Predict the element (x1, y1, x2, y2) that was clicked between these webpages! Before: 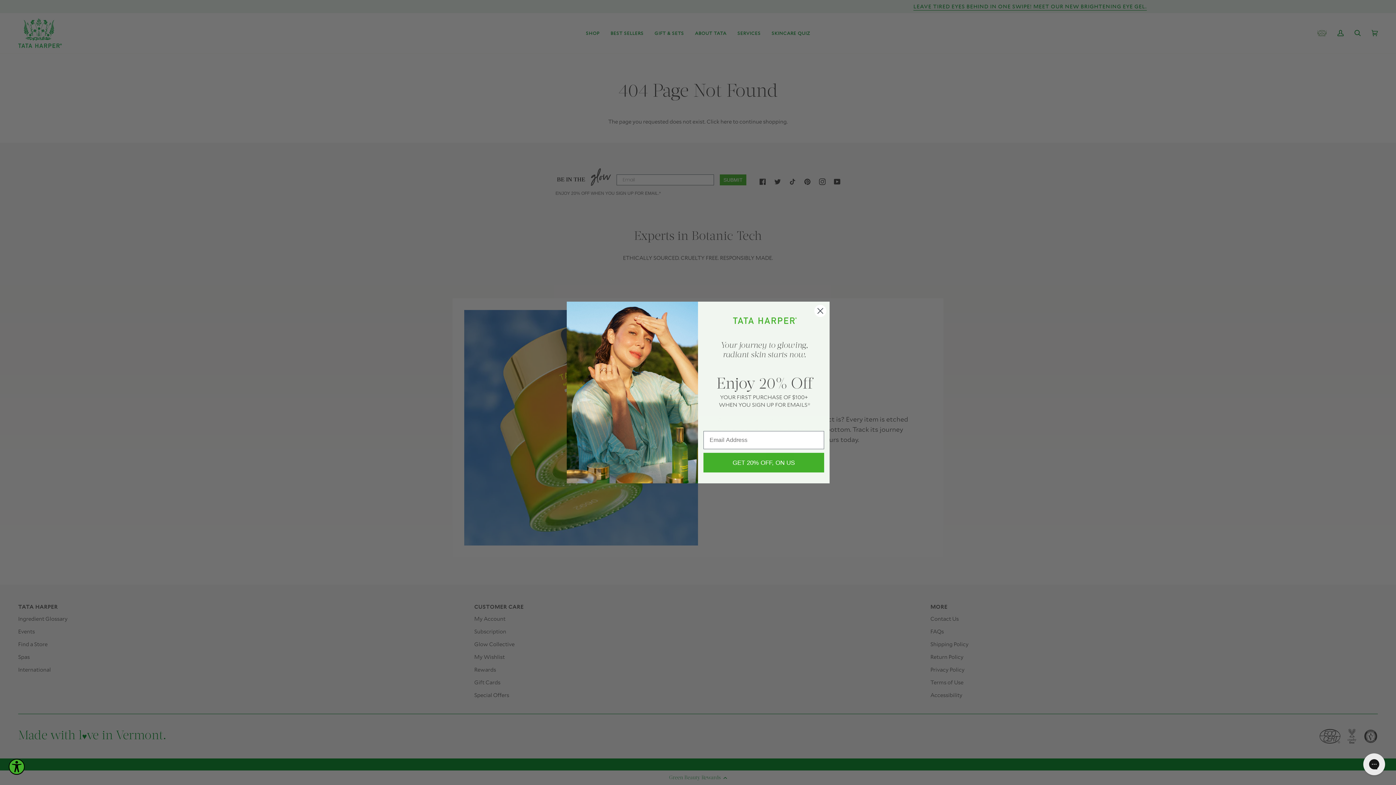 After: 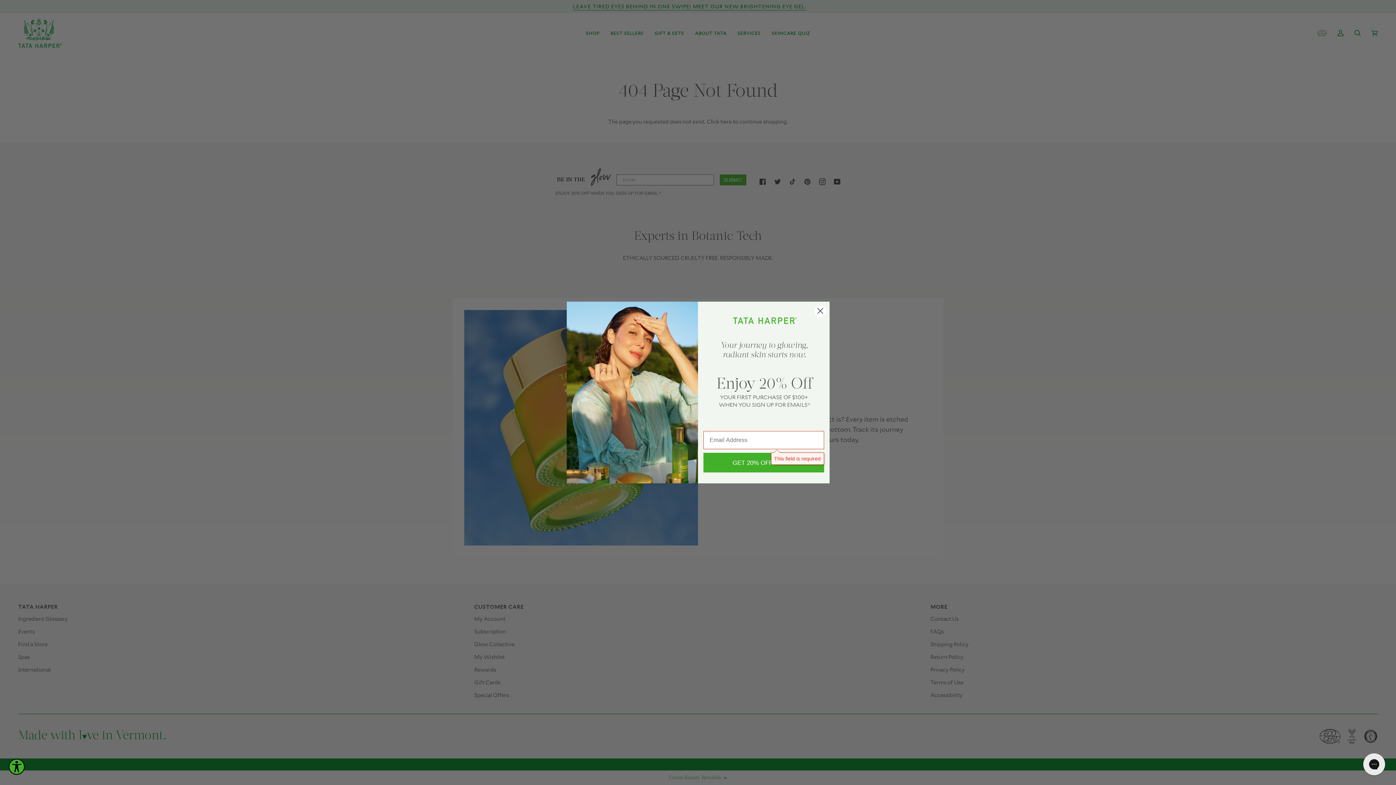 Action: label: GET 20% OFF, ON US bbox: (703, 453, 824, 472)